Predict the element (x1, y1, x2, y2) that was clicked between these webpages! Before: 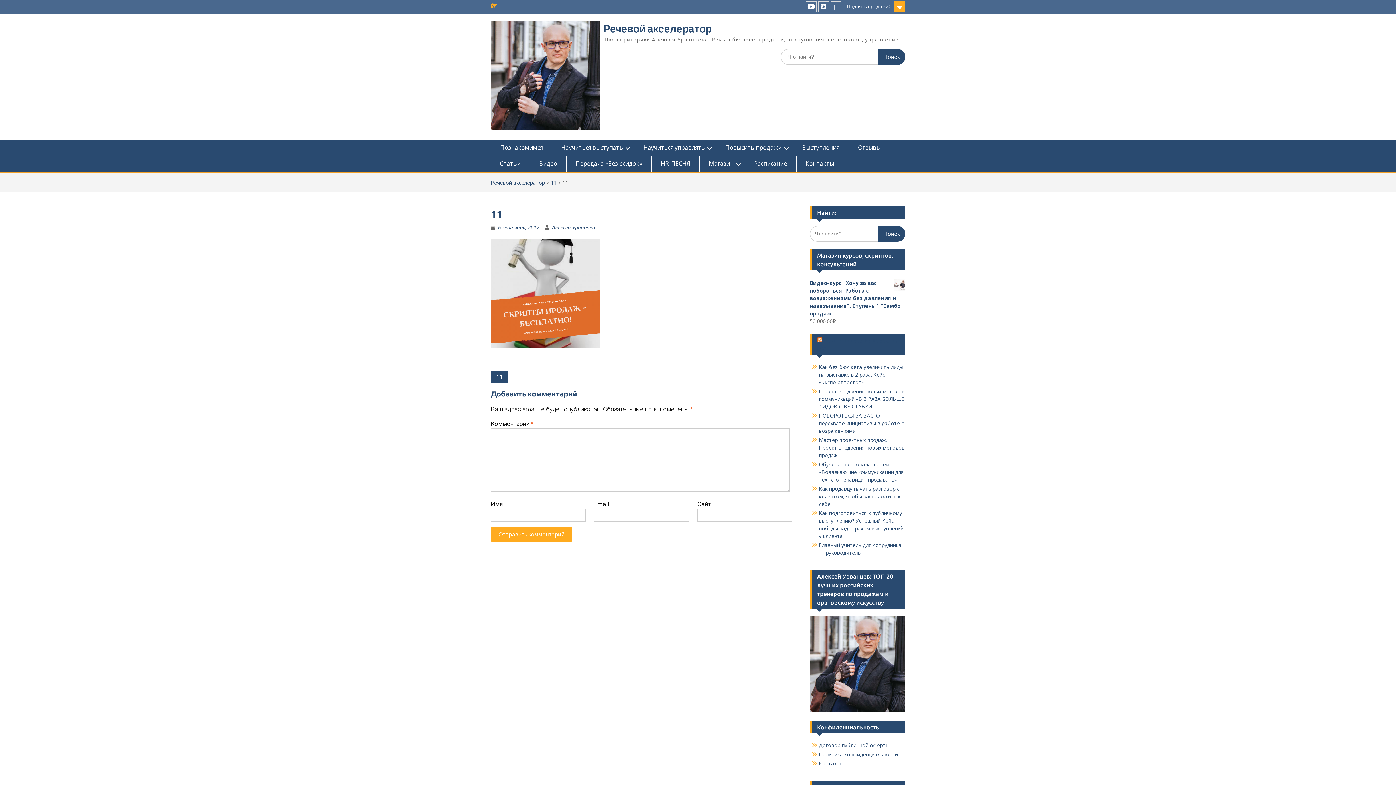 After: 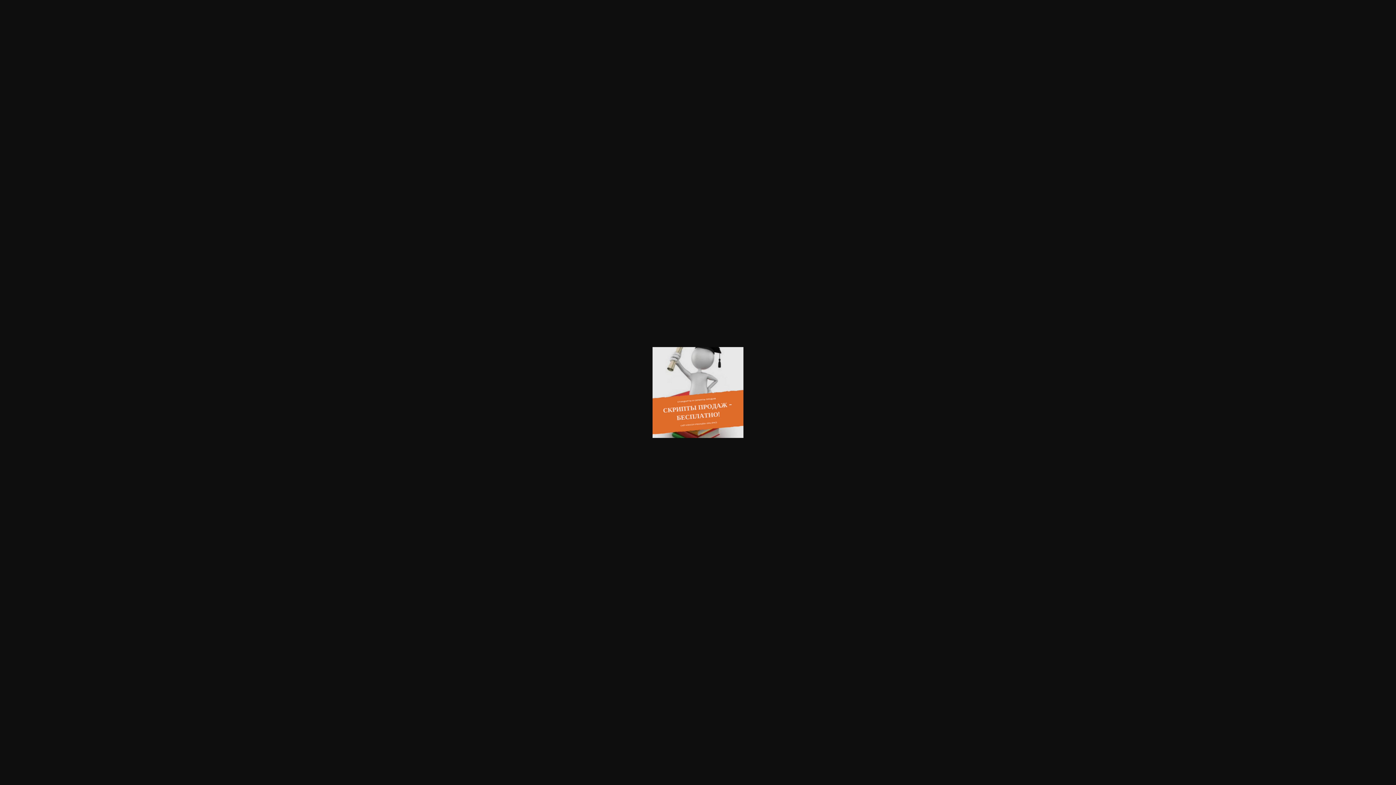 Action: bbox: (490, 342, 600, 349)